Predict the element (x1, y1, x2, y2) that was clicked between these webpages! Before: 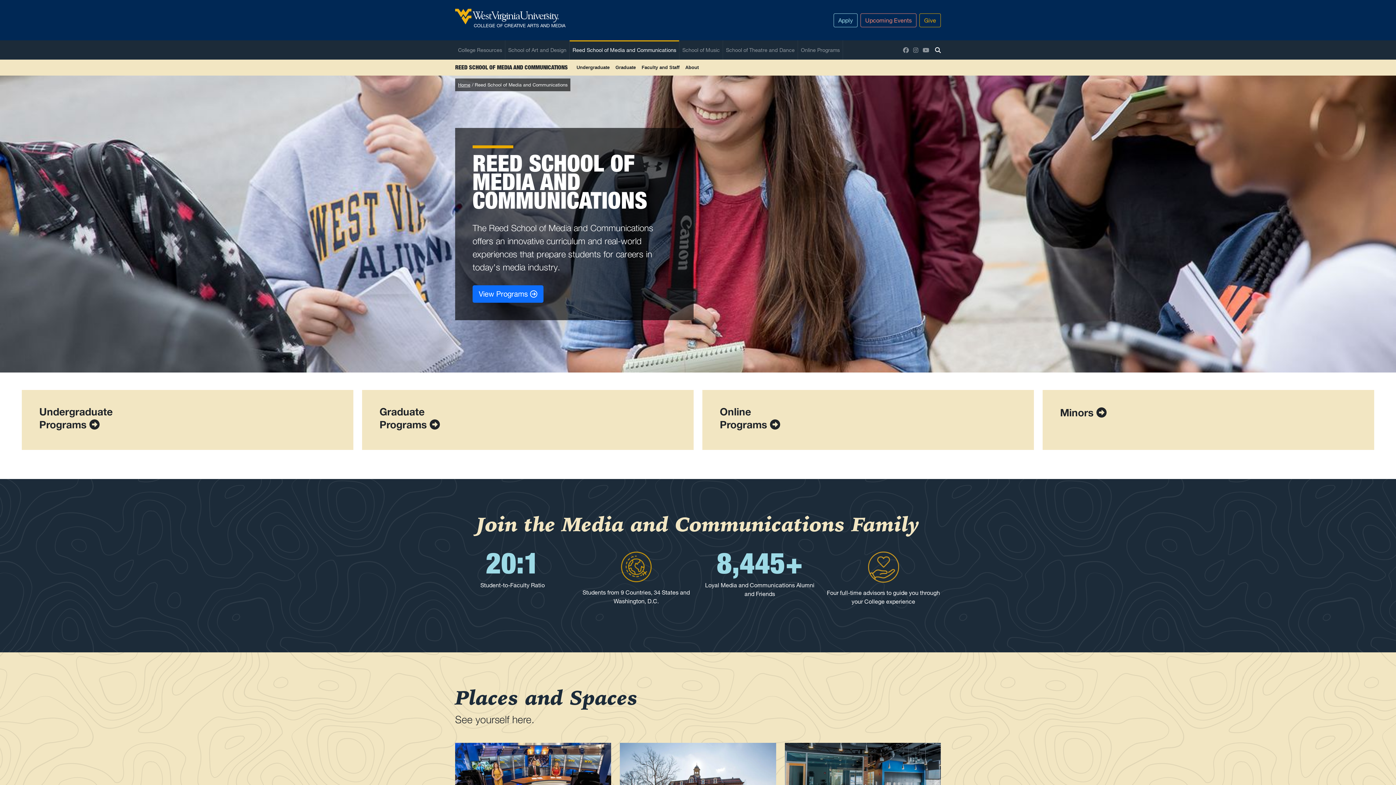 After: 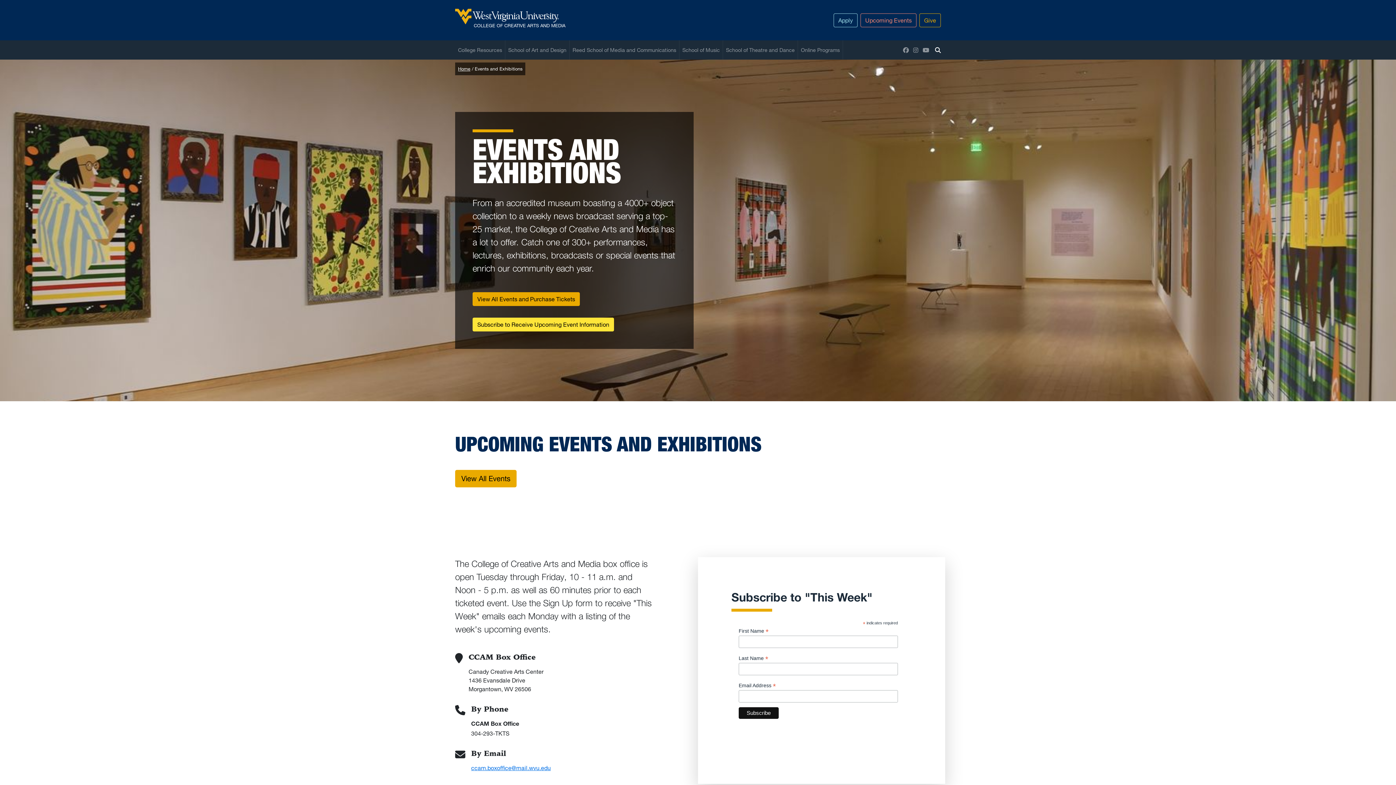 Action: label: Upcoming Events bbox: (860, 13, 916, 27)